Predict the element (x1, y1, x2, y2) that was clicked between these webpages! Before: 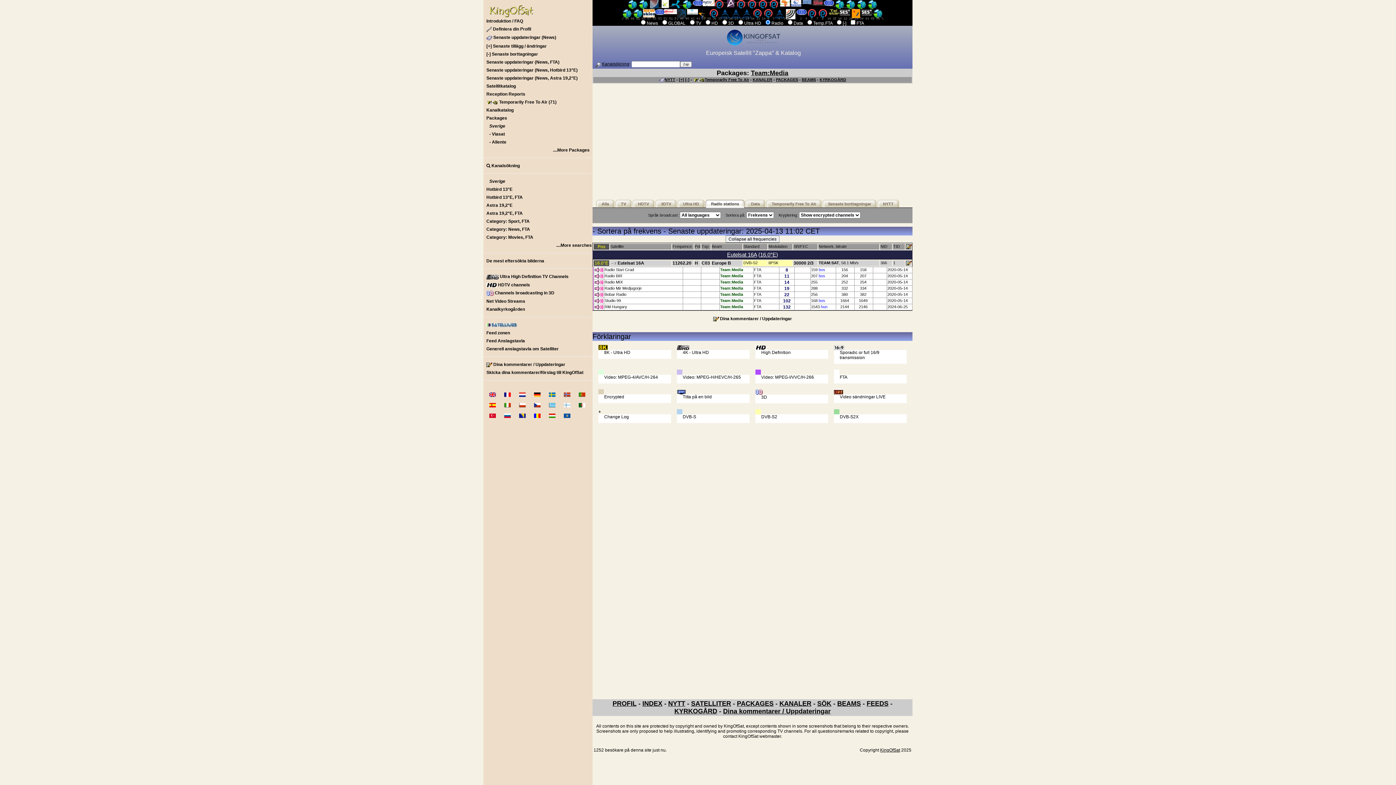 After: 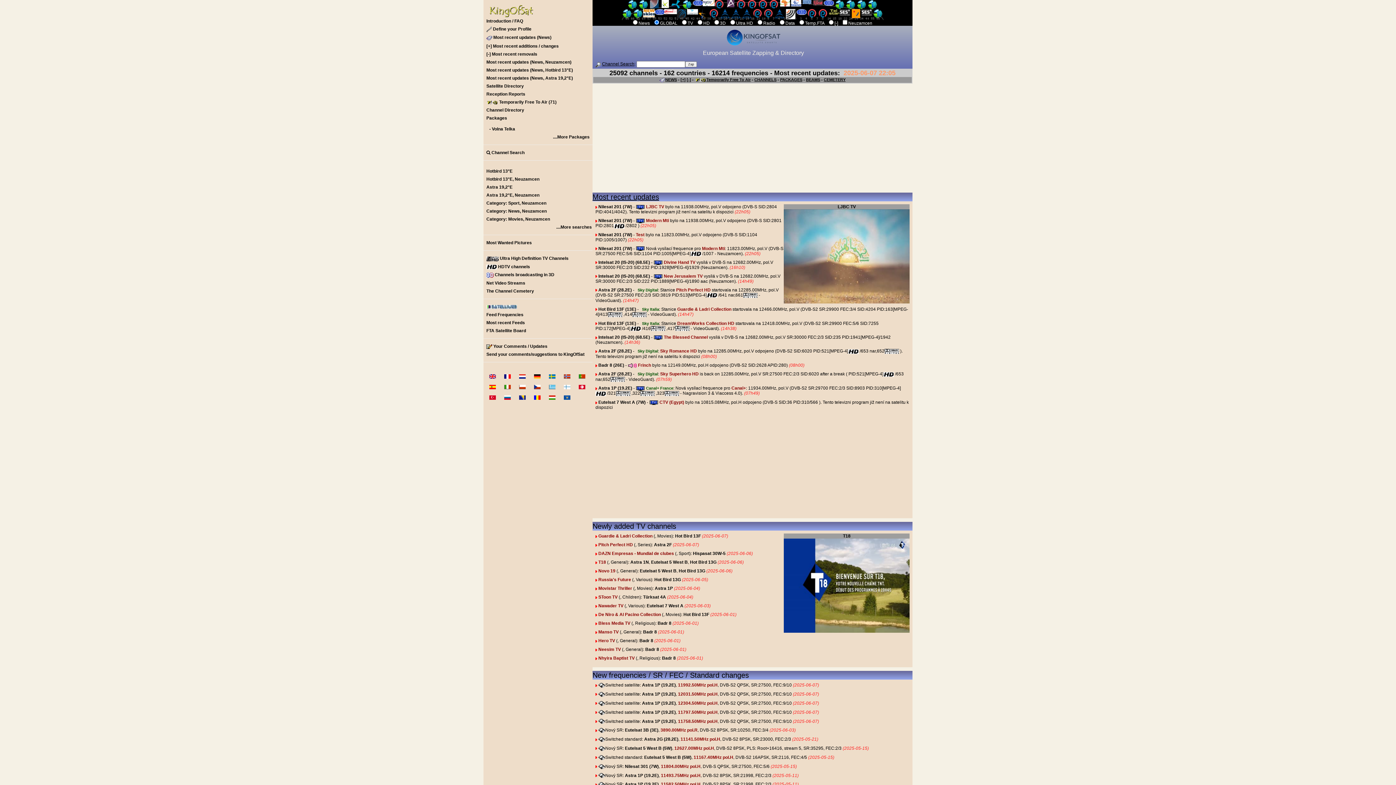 Action: bbox: (528, 399, 541, 410)